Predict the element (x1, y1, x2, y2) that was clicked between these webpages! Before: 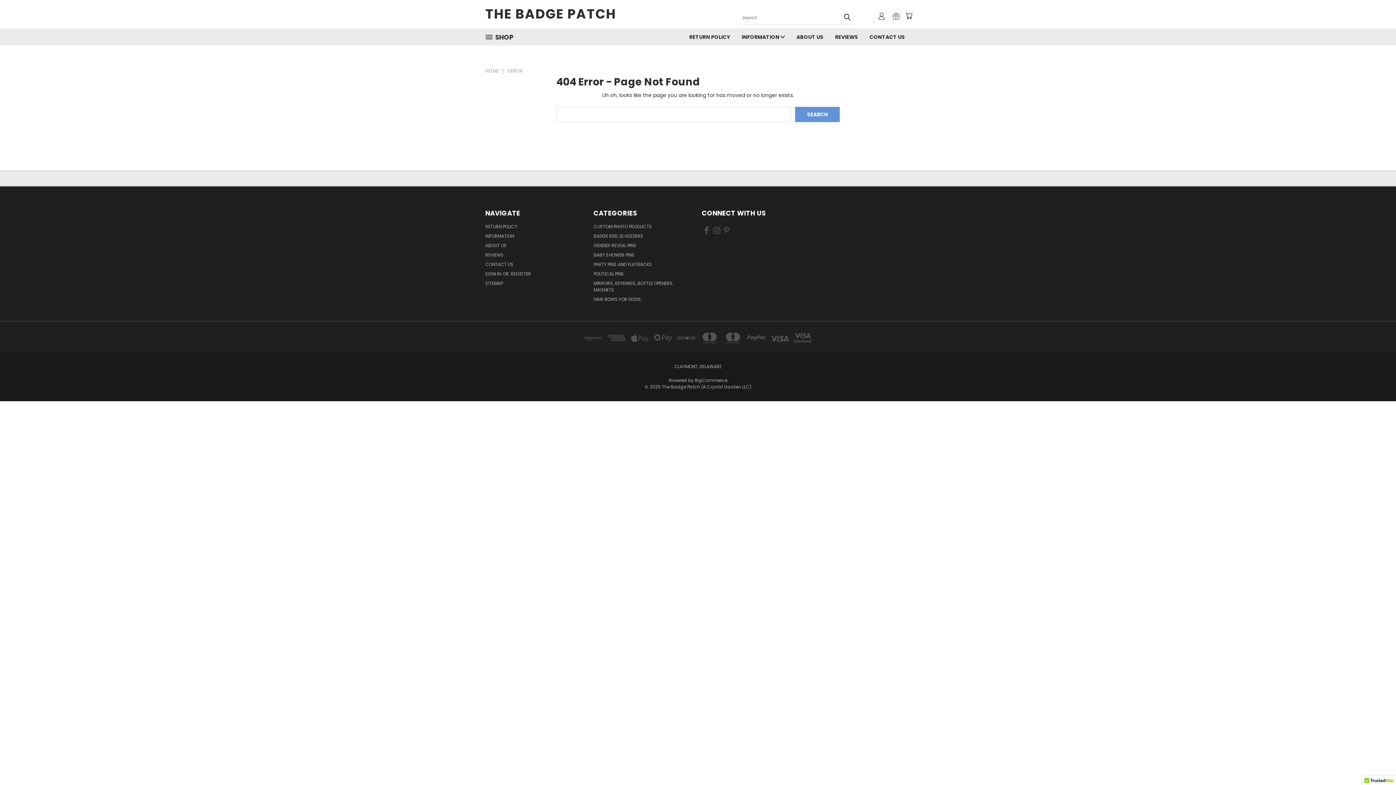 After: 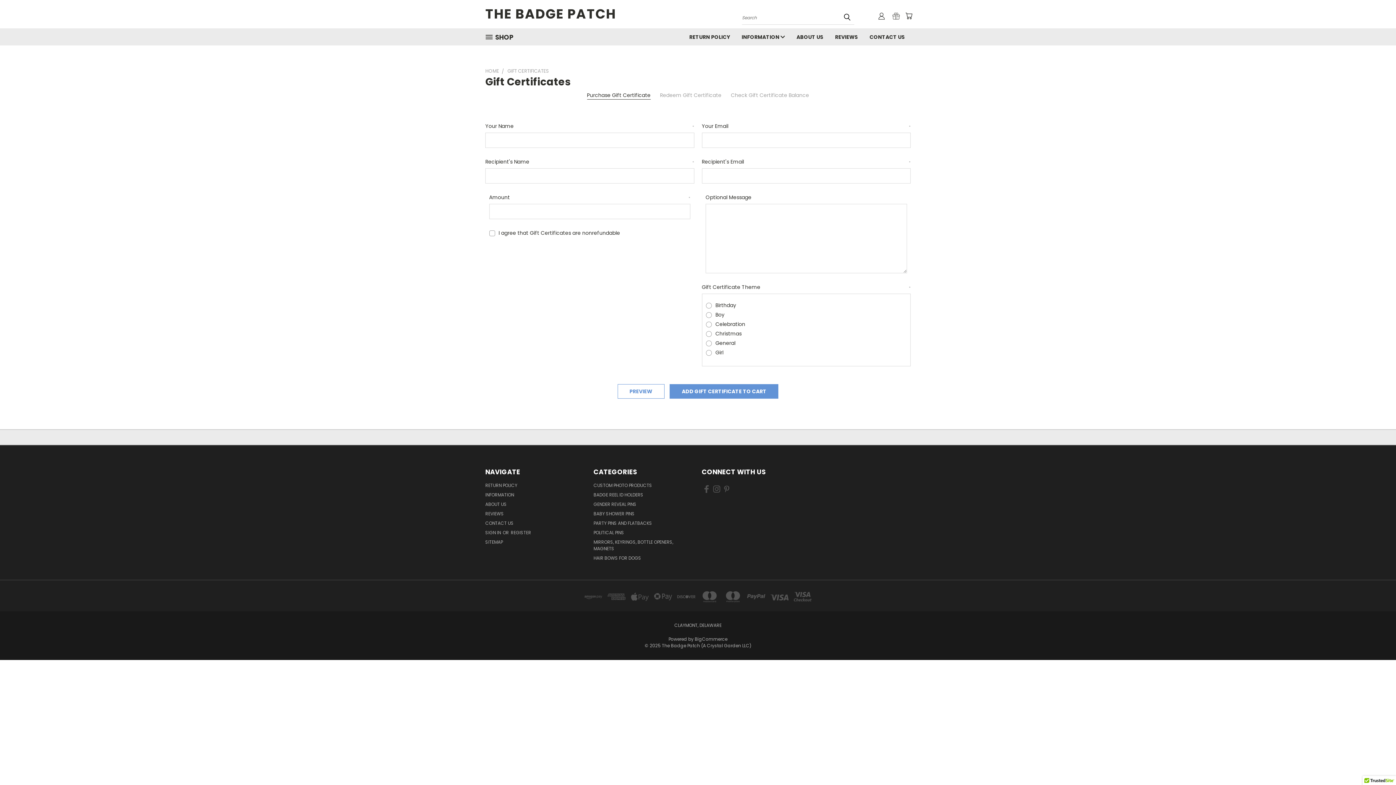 Action: bbox: (892, 12, 900, 19)